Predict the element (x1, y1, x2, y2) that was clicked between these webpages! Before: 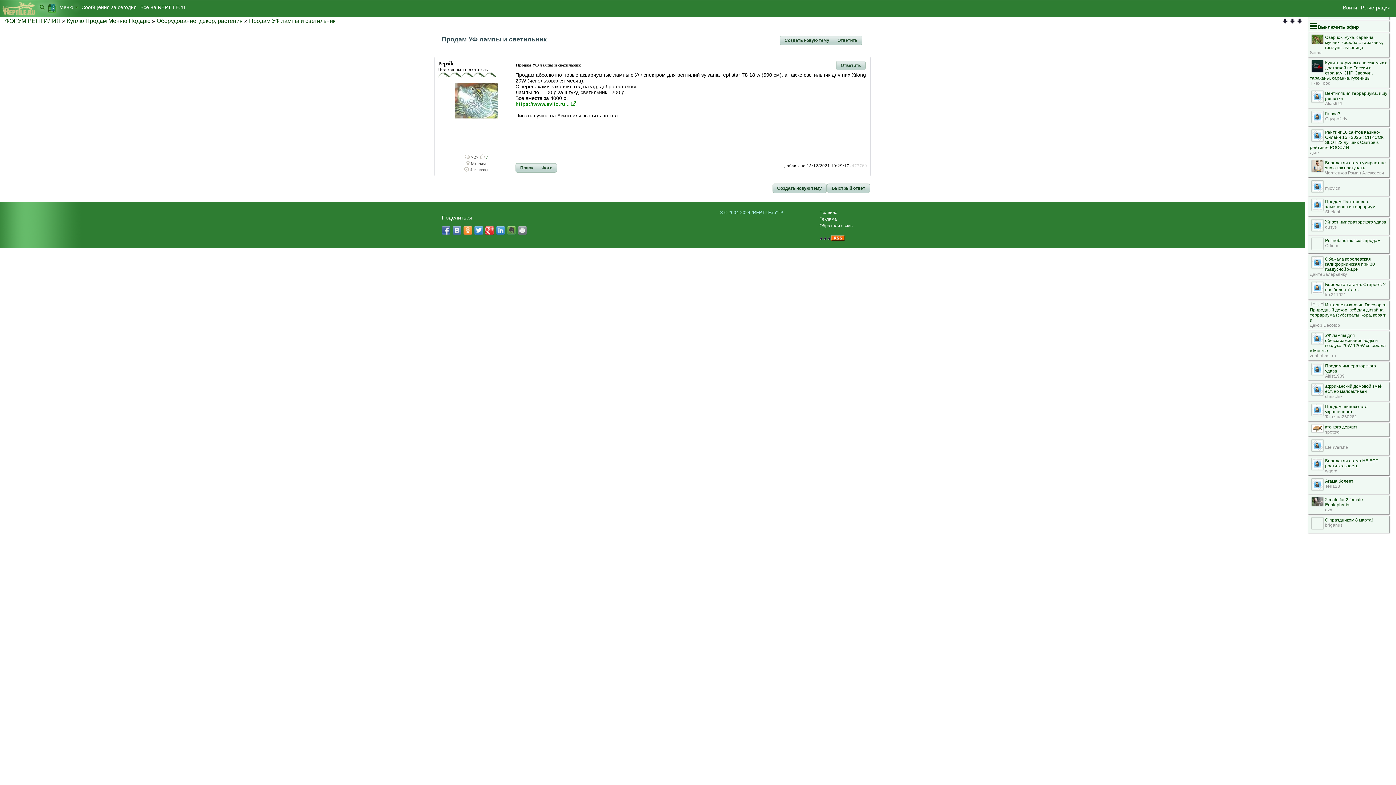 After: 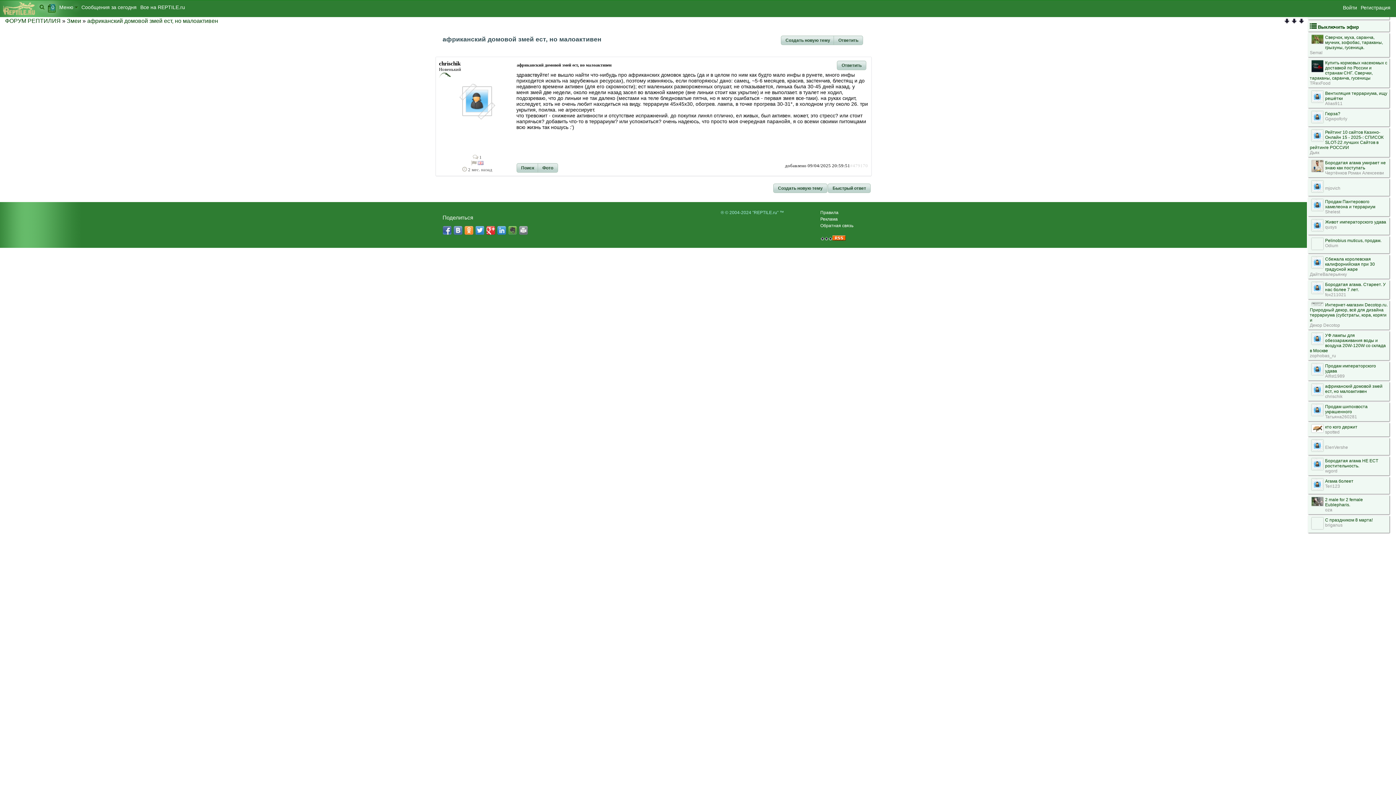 Action: label: африканский домовой змей ест, но малоактивен bbox: (1325, 384, 1382, 394)